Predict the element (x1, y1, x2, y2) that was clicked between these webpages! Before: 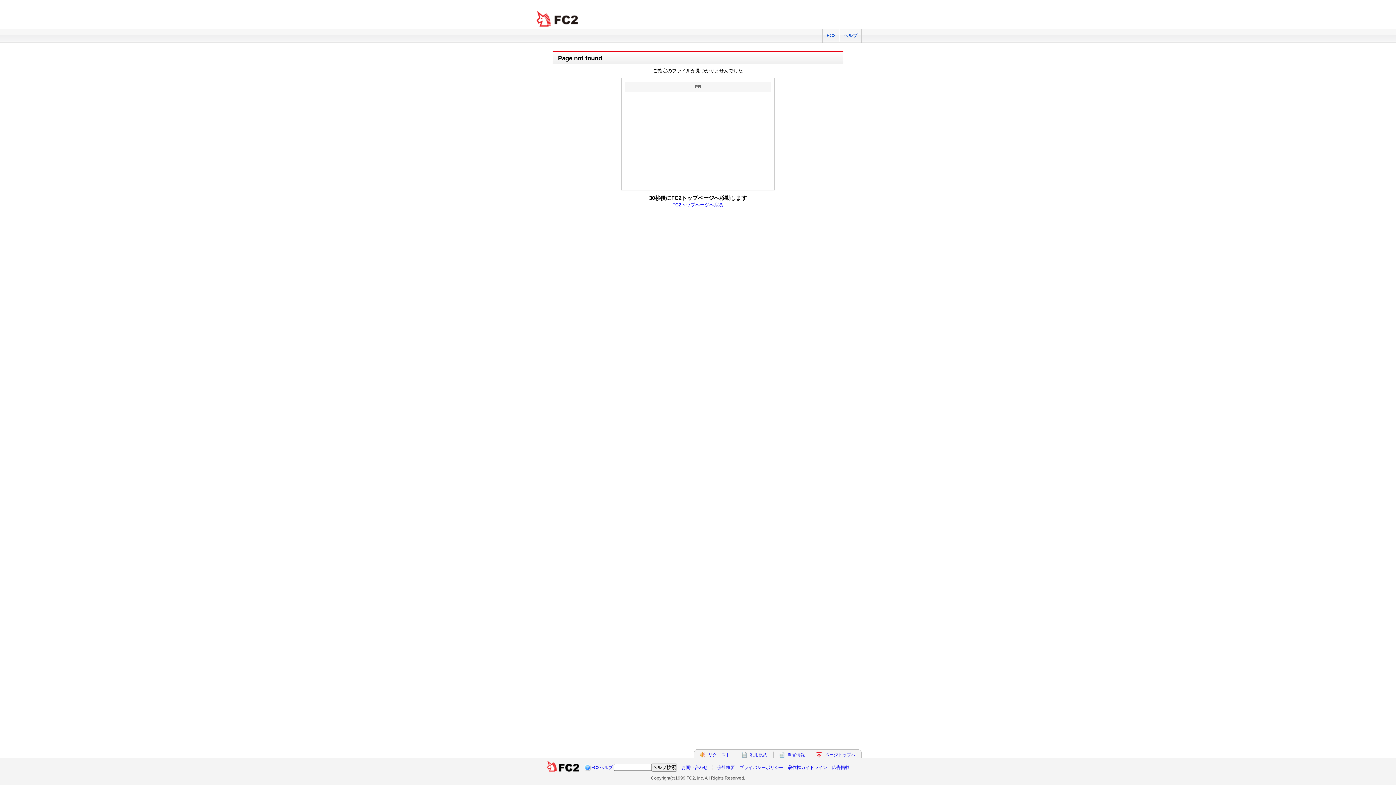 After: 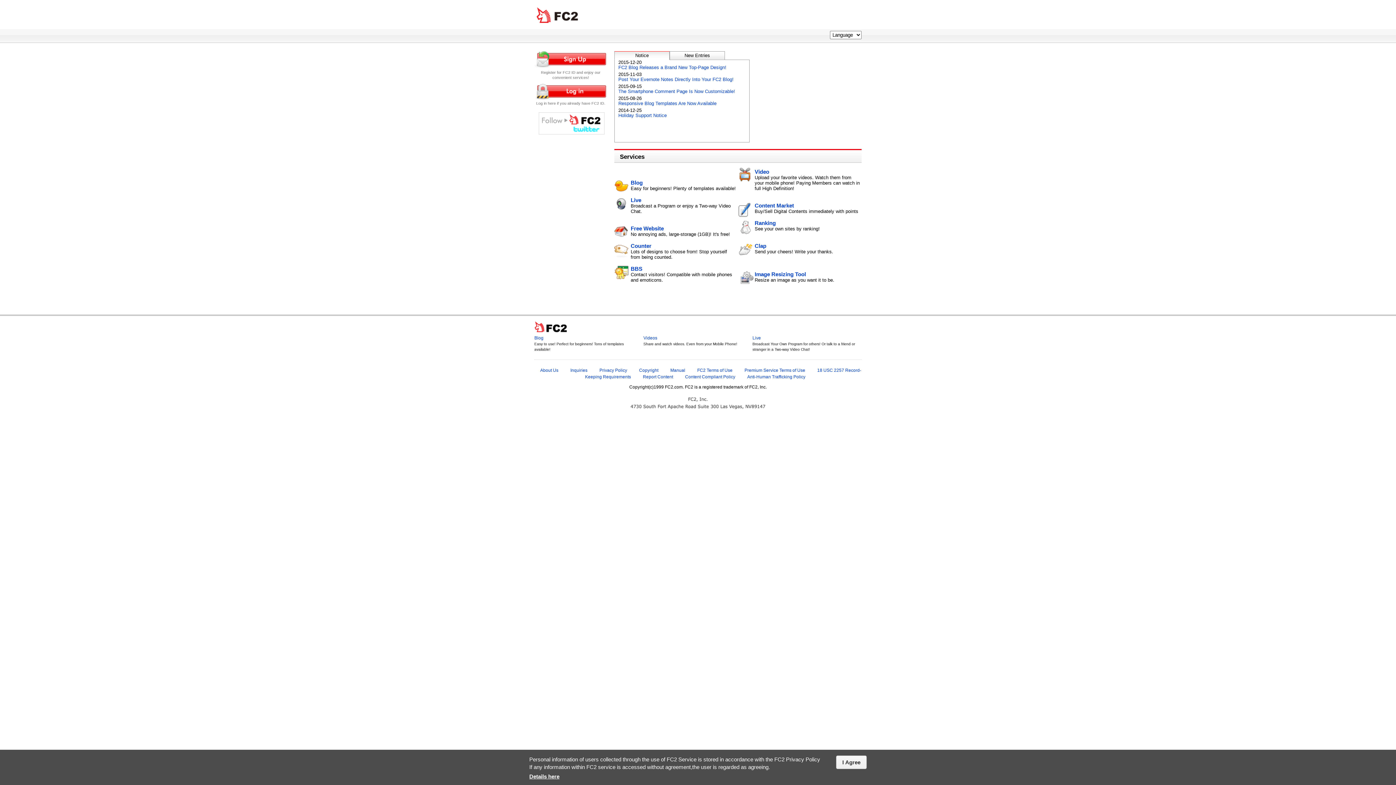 Action: bbox: (825, 752, 855, 757) label: ページトップへ